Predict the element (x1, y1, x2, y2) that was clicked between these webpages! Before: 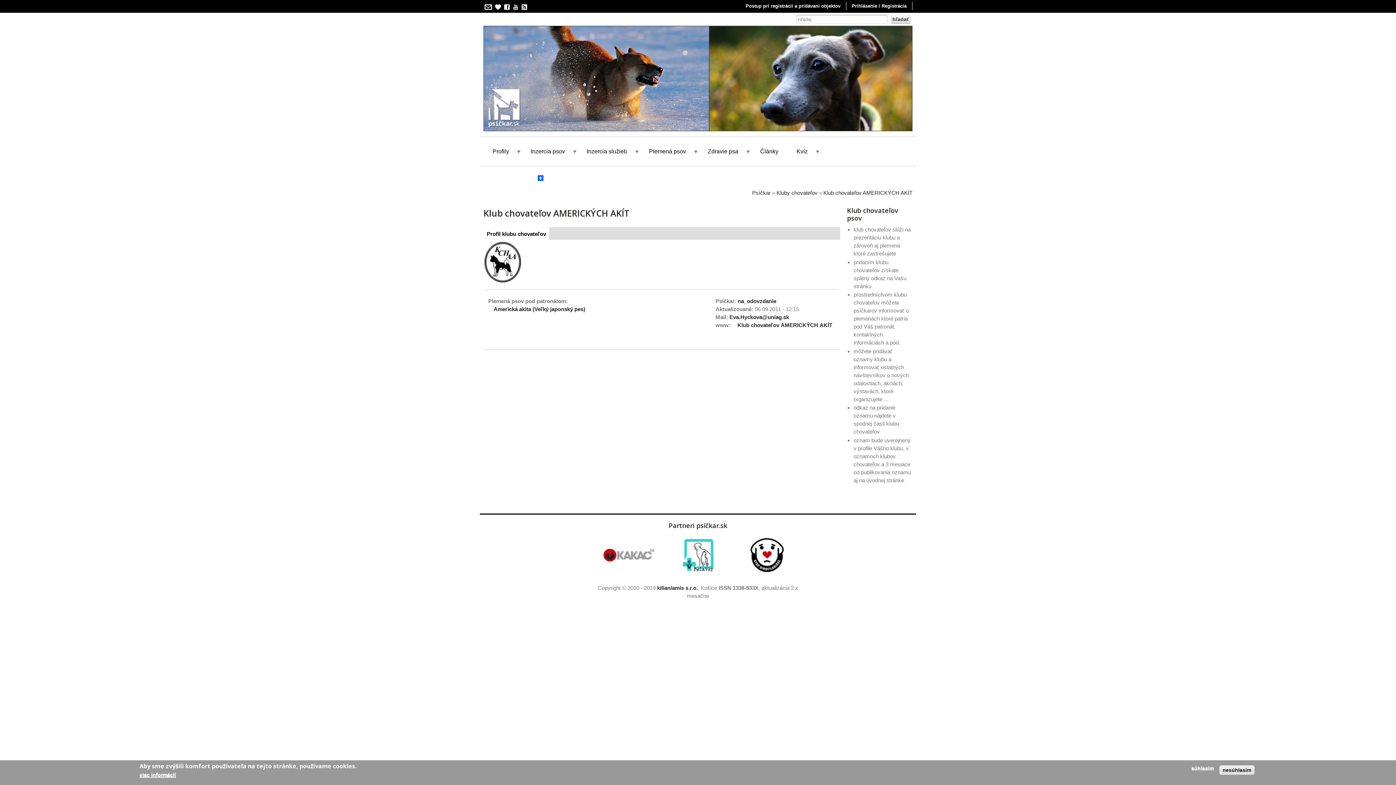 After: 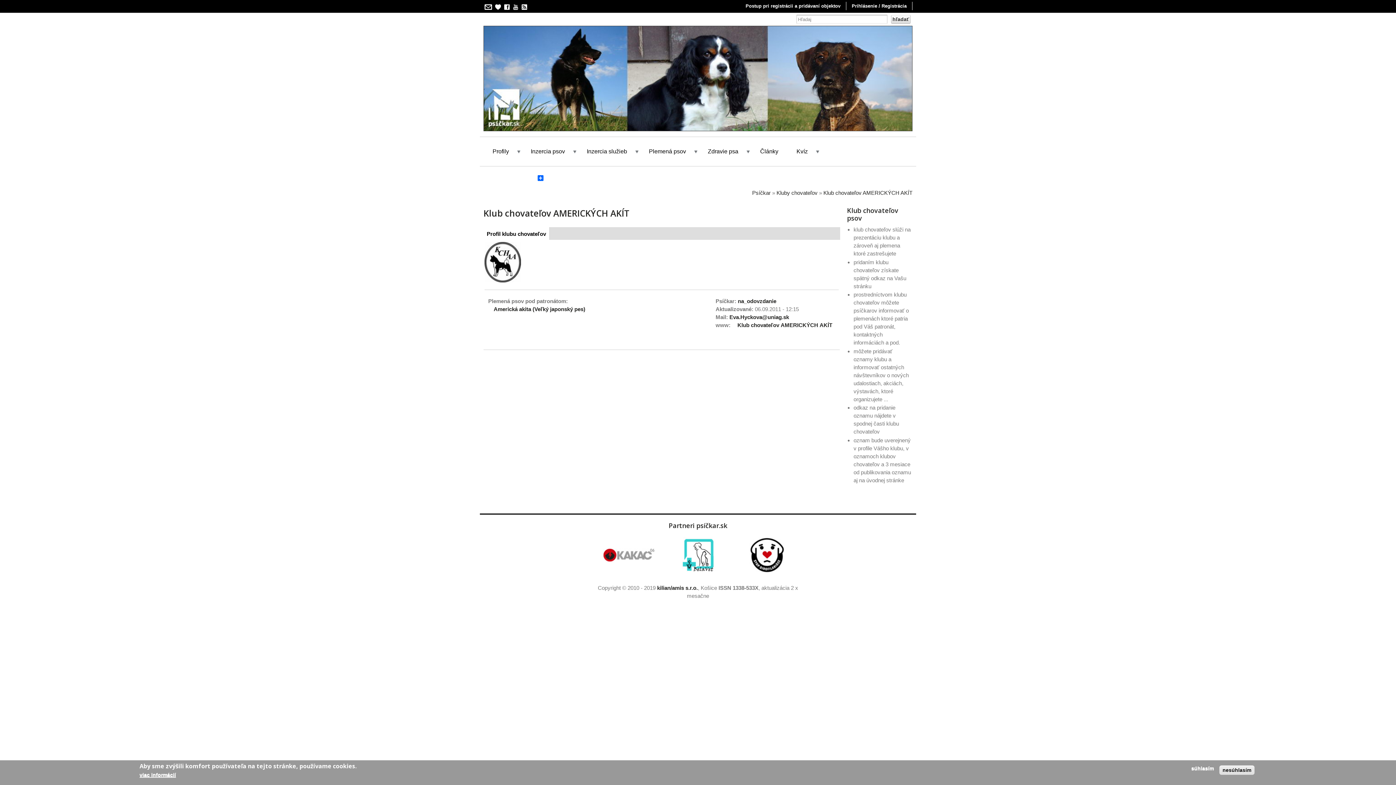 Action: label: Klub chovateľov AMERICKÝCH AKÍT bbox: (823, 189, 912, 195)